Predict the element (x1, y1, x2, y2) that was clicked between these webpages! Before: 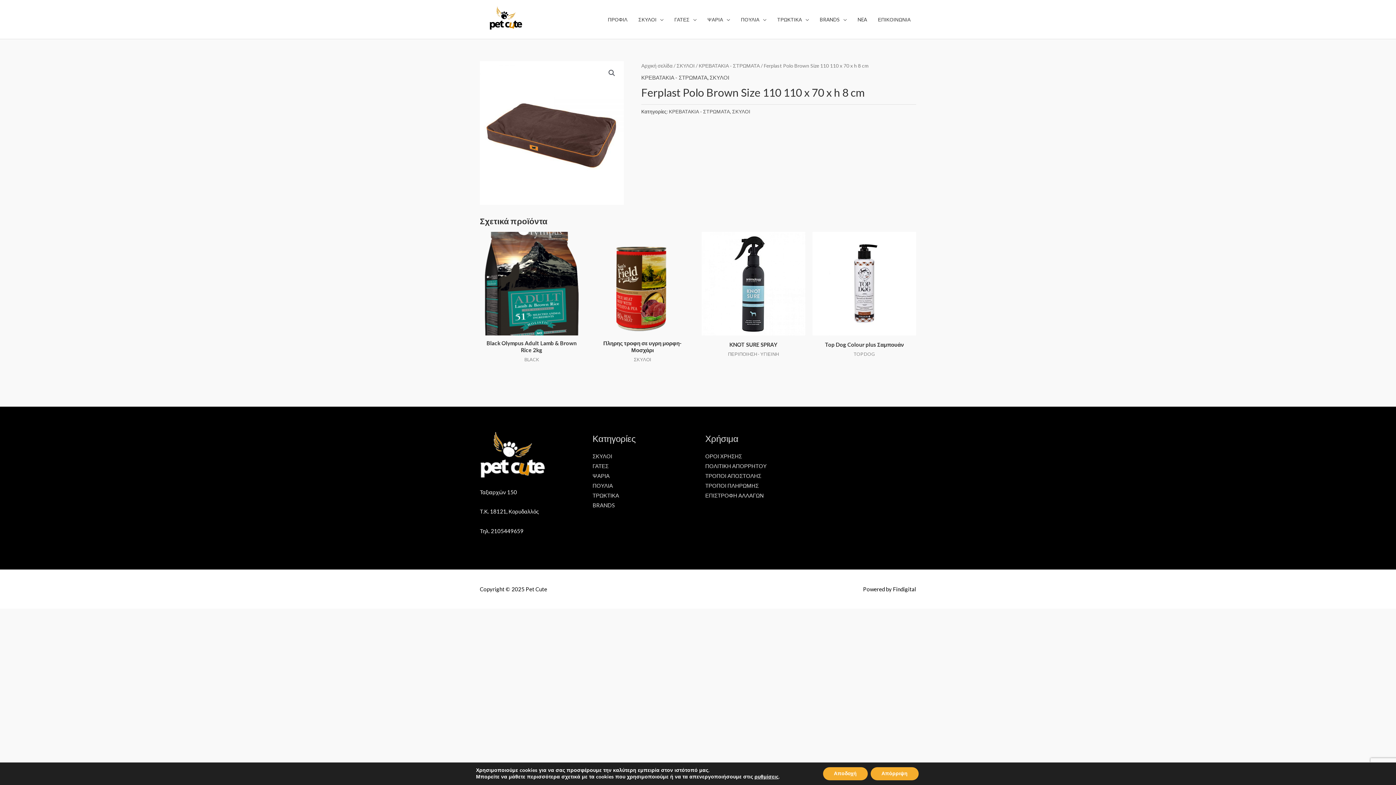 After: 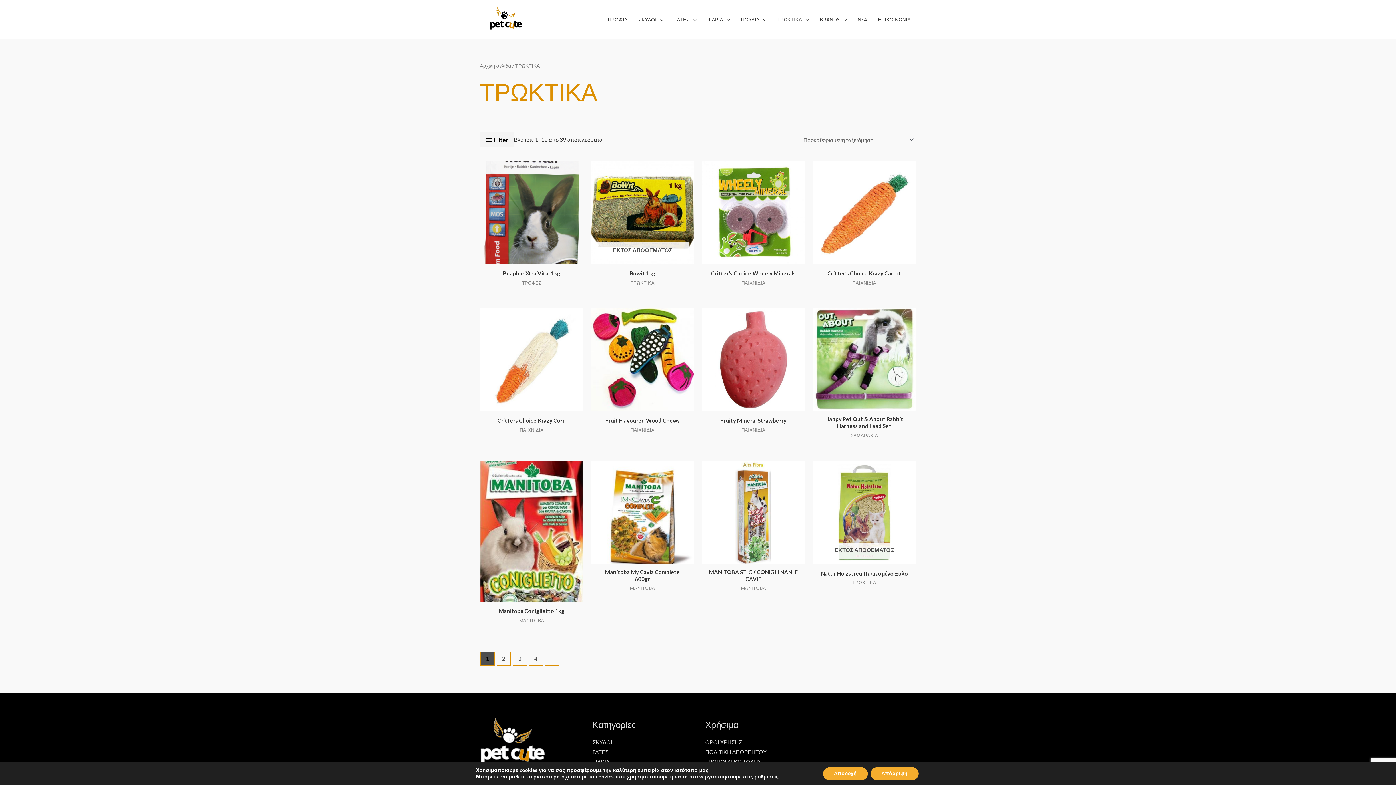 Action: label: ΤΡΩΚΤΙΚΑ bbox: (592, 492, 619, 498)